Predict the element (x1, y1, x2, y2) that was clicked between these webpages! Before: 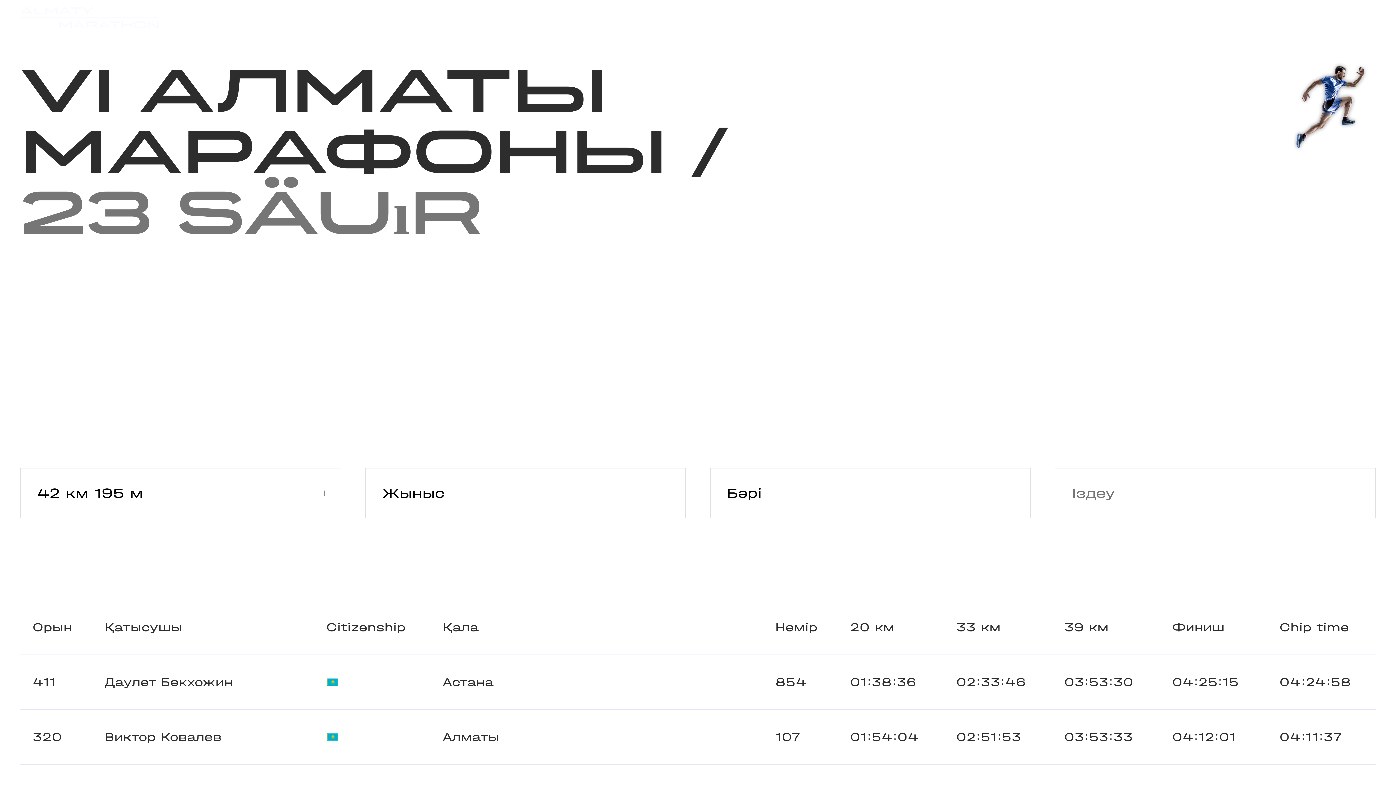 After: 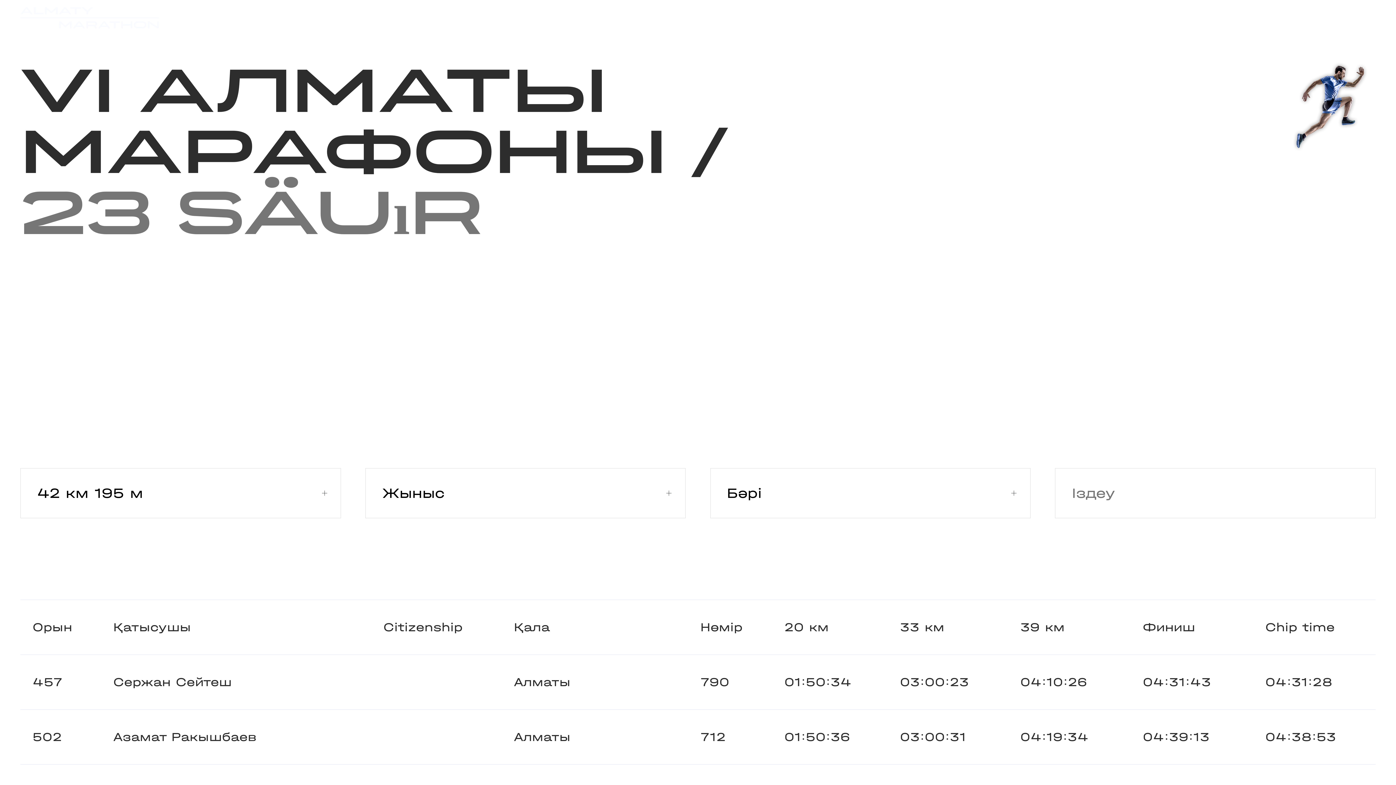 Action: bbox: (850, 620, 894, 634) label: 20 км